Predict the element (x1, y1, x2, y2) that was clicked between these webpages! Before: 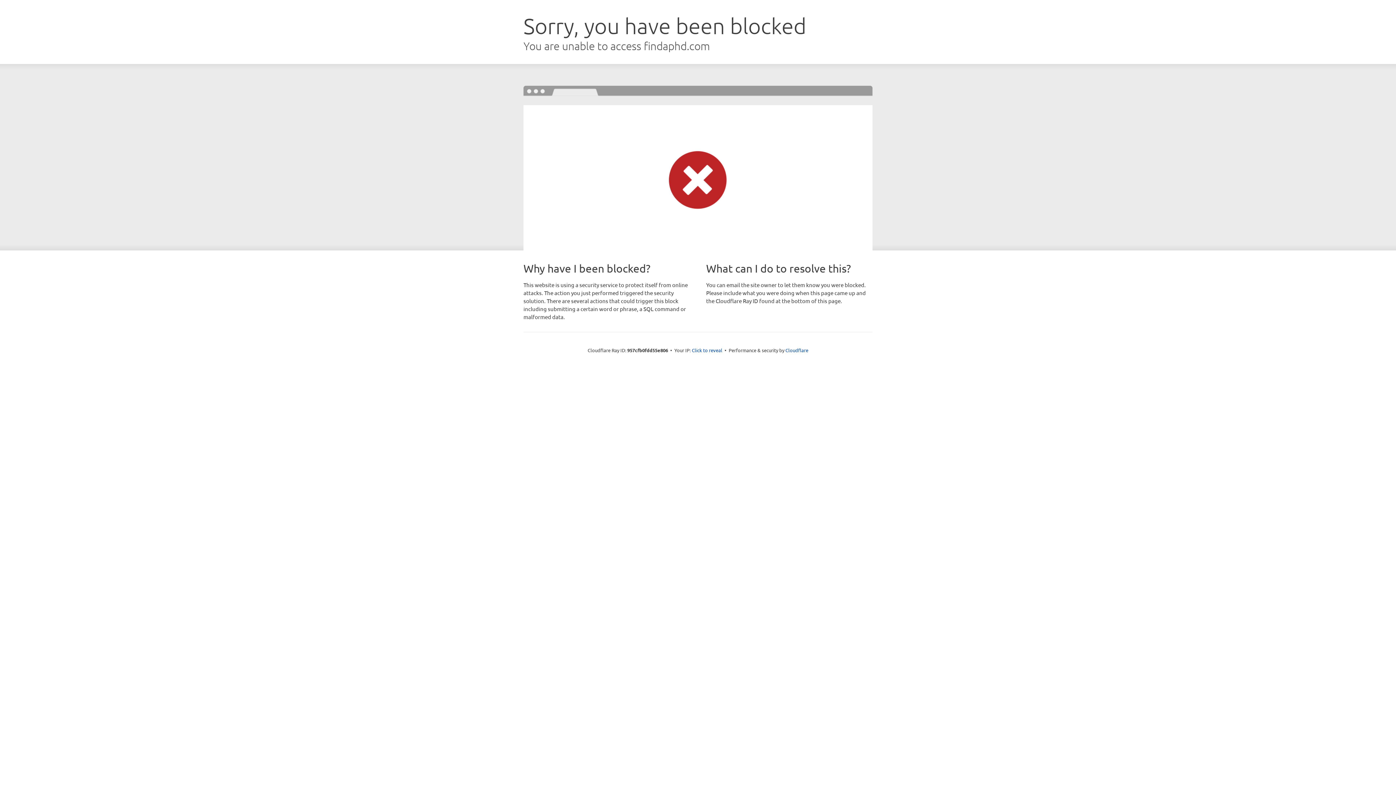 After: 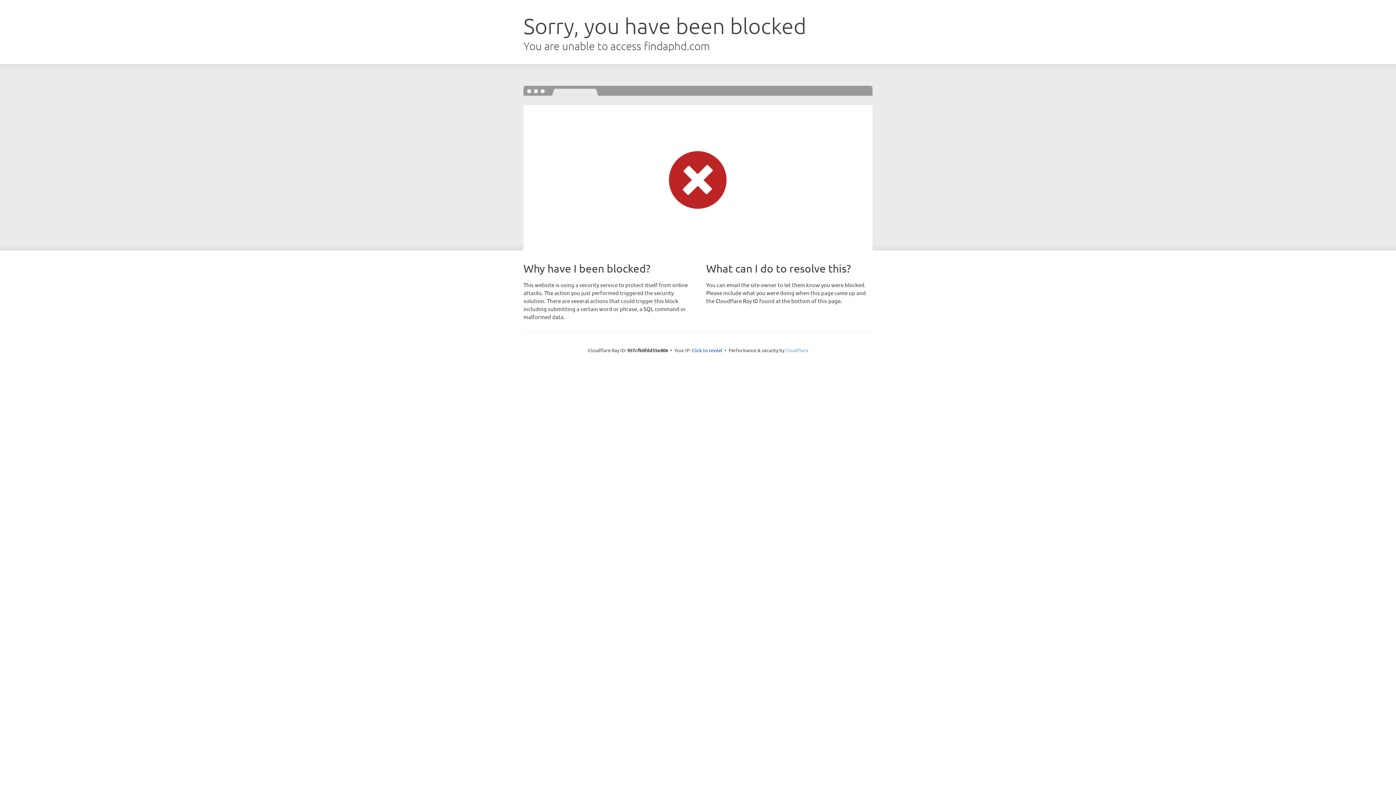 Action: label: Cloudflare bbox: (785, 347, 808, 353)